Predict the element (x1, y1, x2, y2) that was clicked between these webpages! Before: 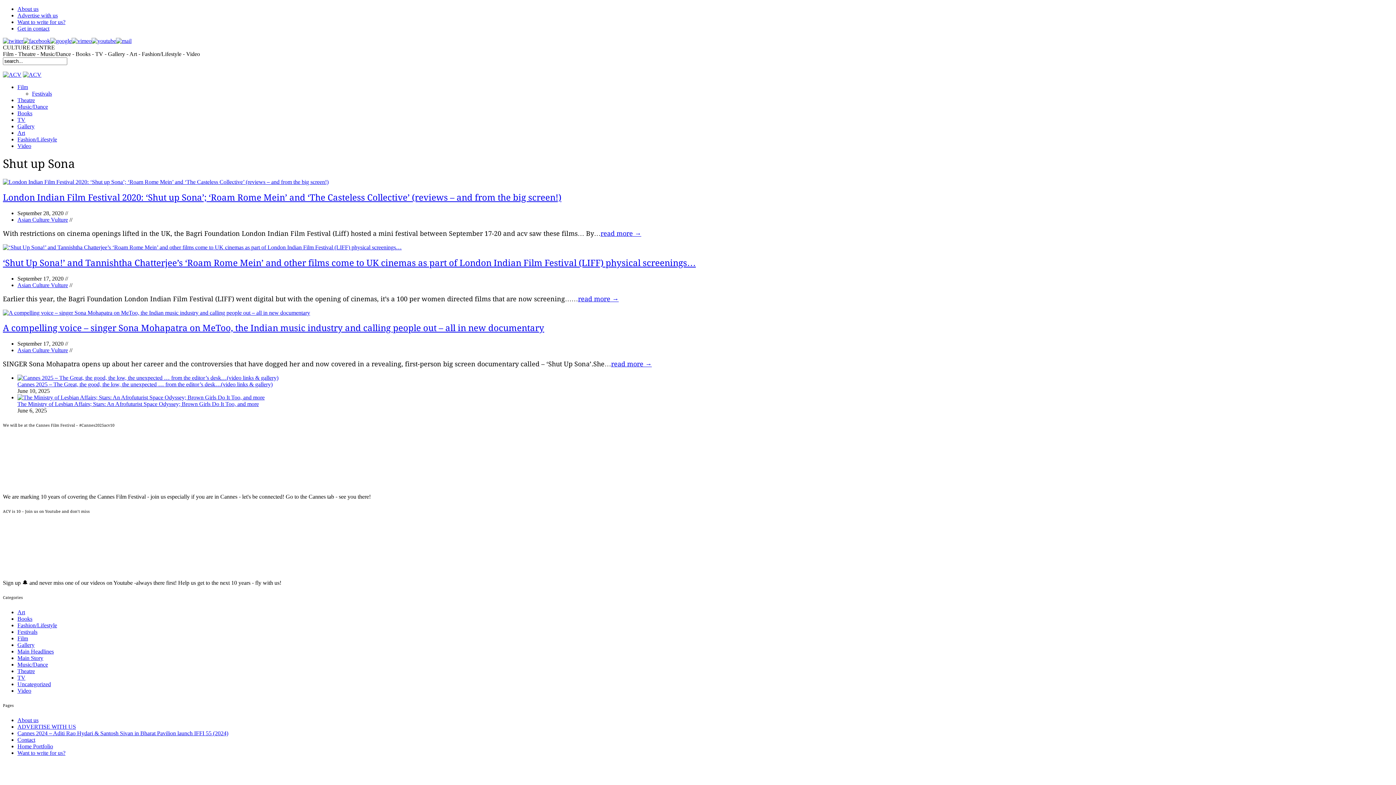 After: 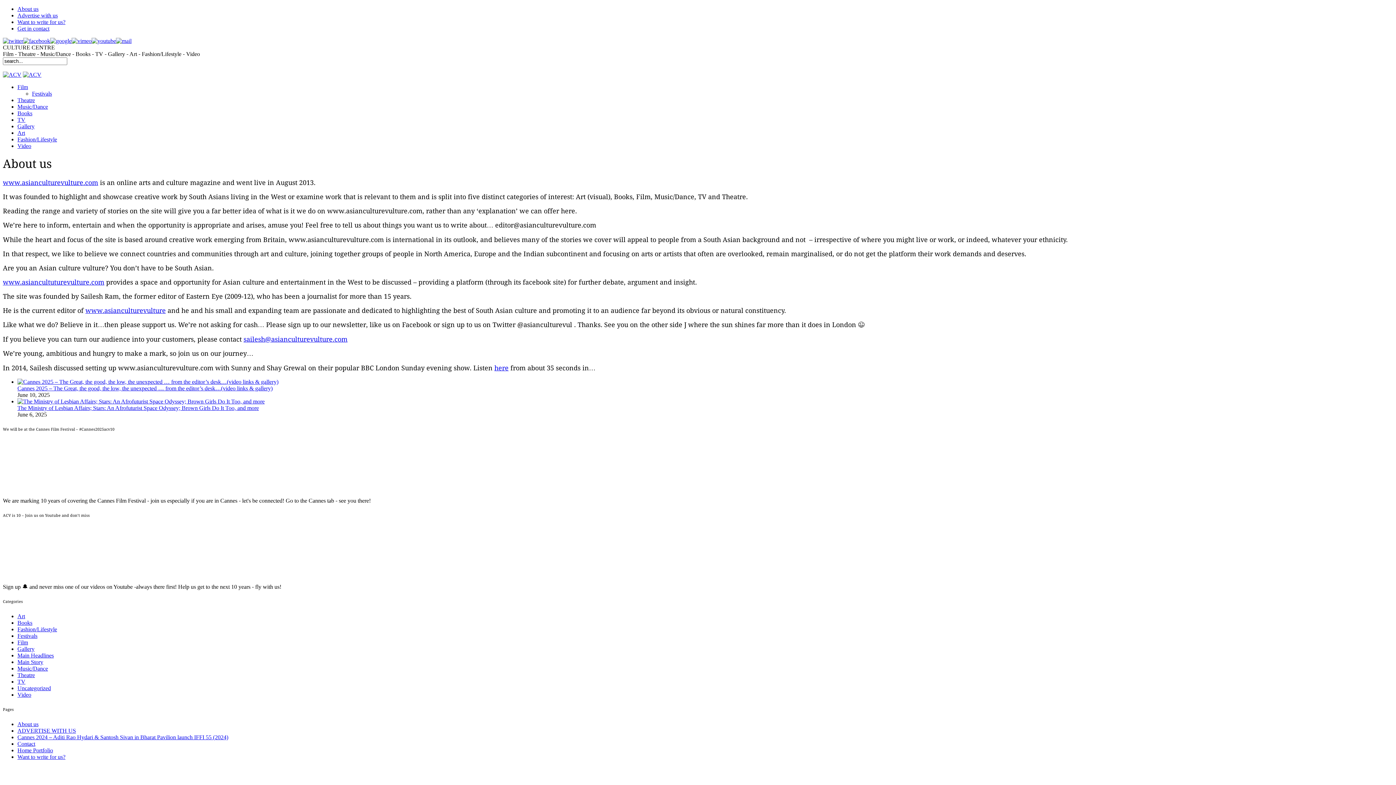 Action: label: About us bbox: (17, 5, 38, 12)